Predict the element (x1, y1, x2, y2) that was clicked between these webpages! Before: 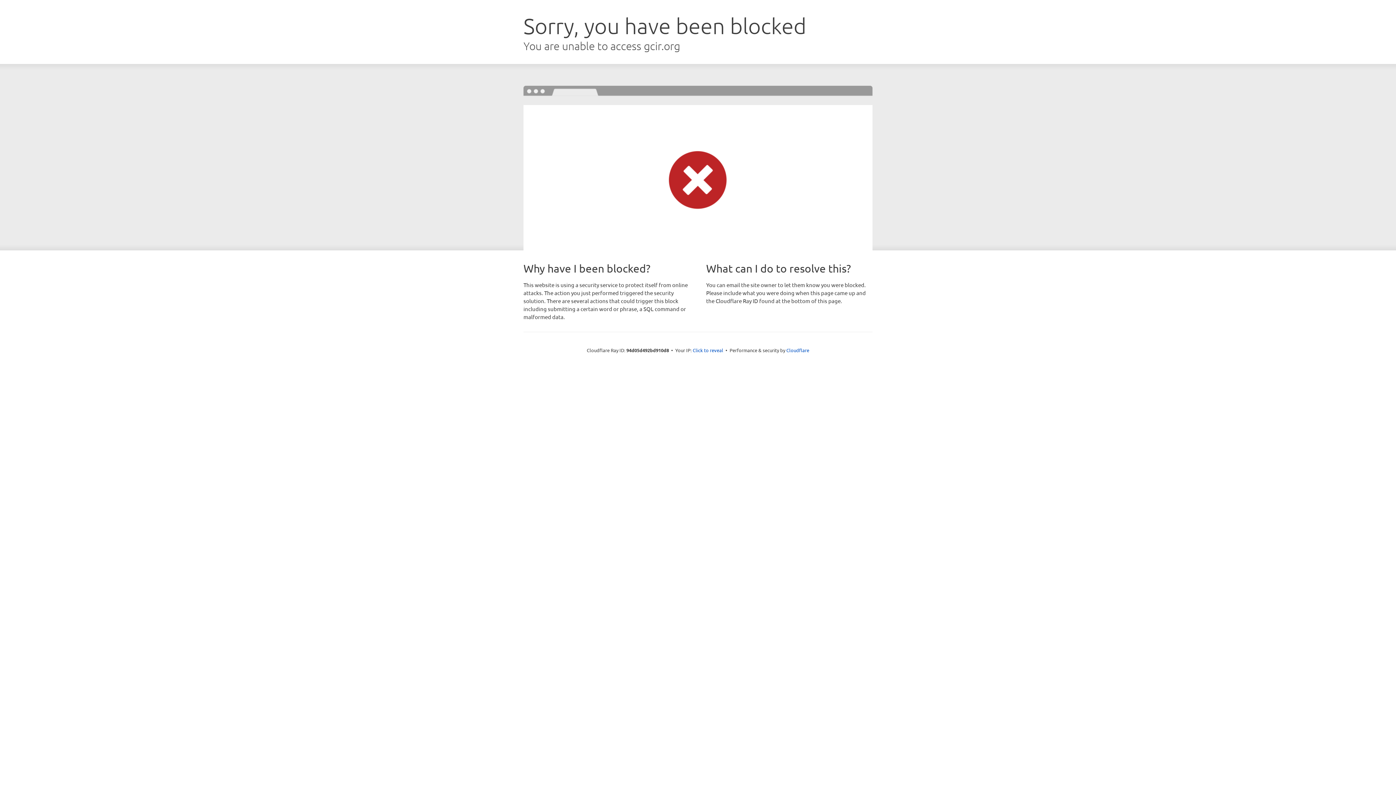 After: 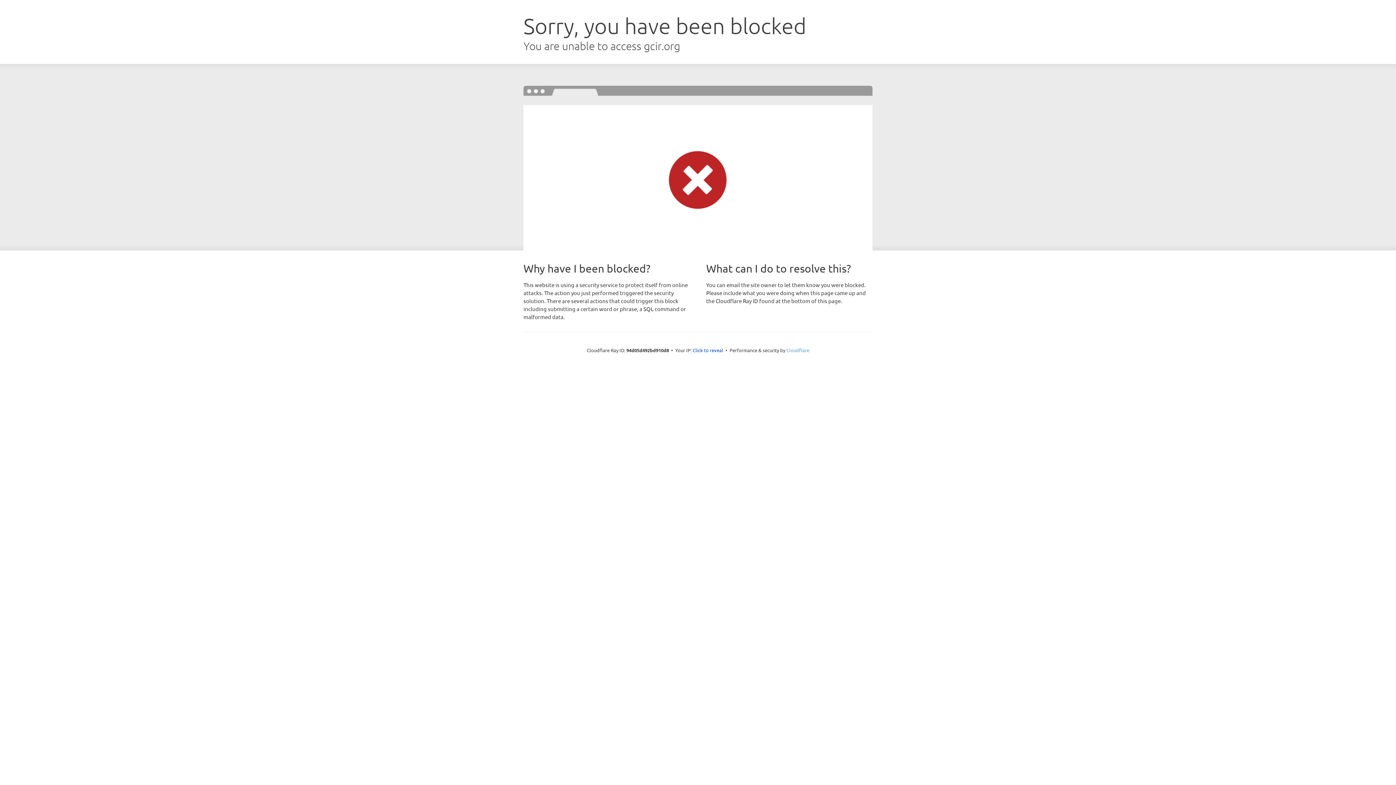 Action: label: Cloudflare bbox: (786, 347, 809, 353)